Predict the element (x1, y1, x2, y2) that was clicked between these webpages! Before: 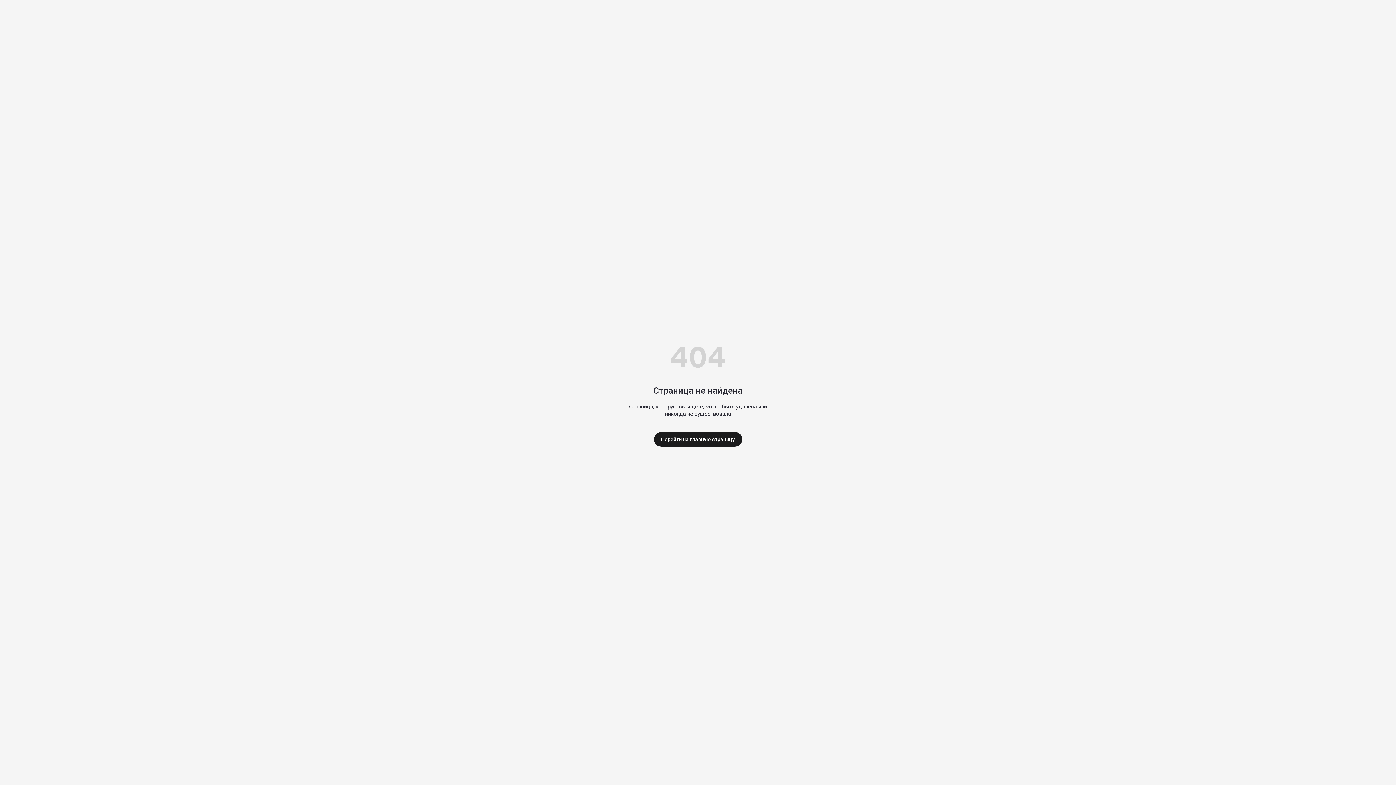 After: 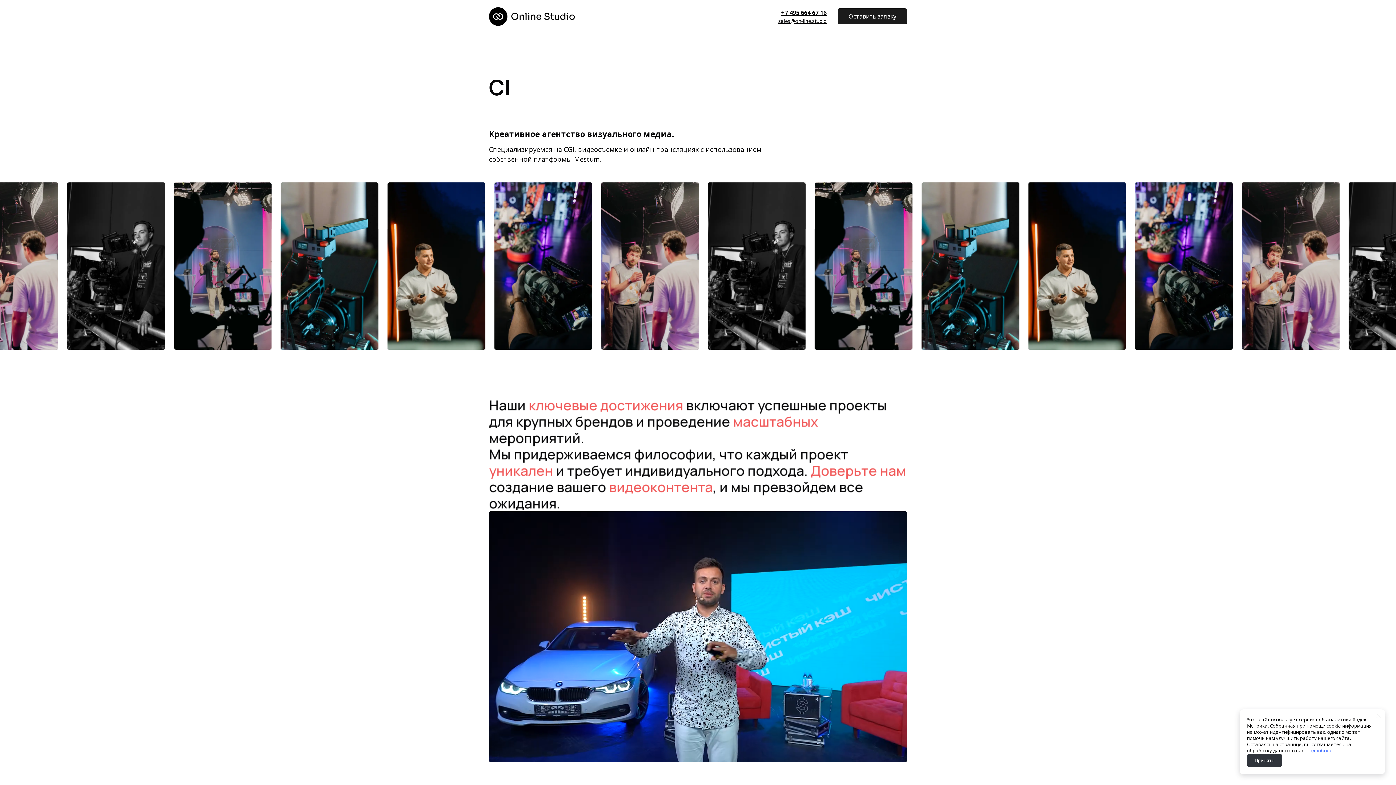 Action: bbox: (654, 432, 742, 446) label: Перейти на главную страницу